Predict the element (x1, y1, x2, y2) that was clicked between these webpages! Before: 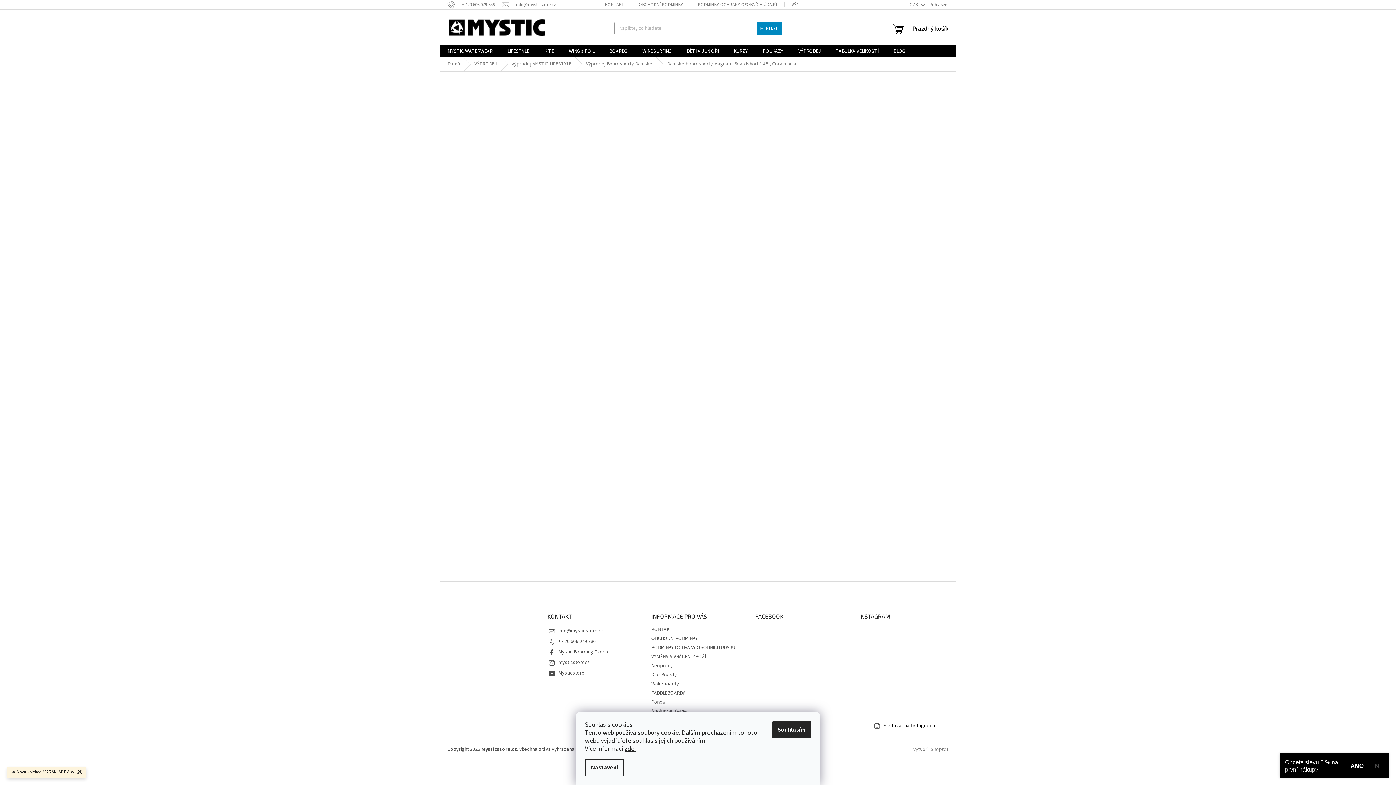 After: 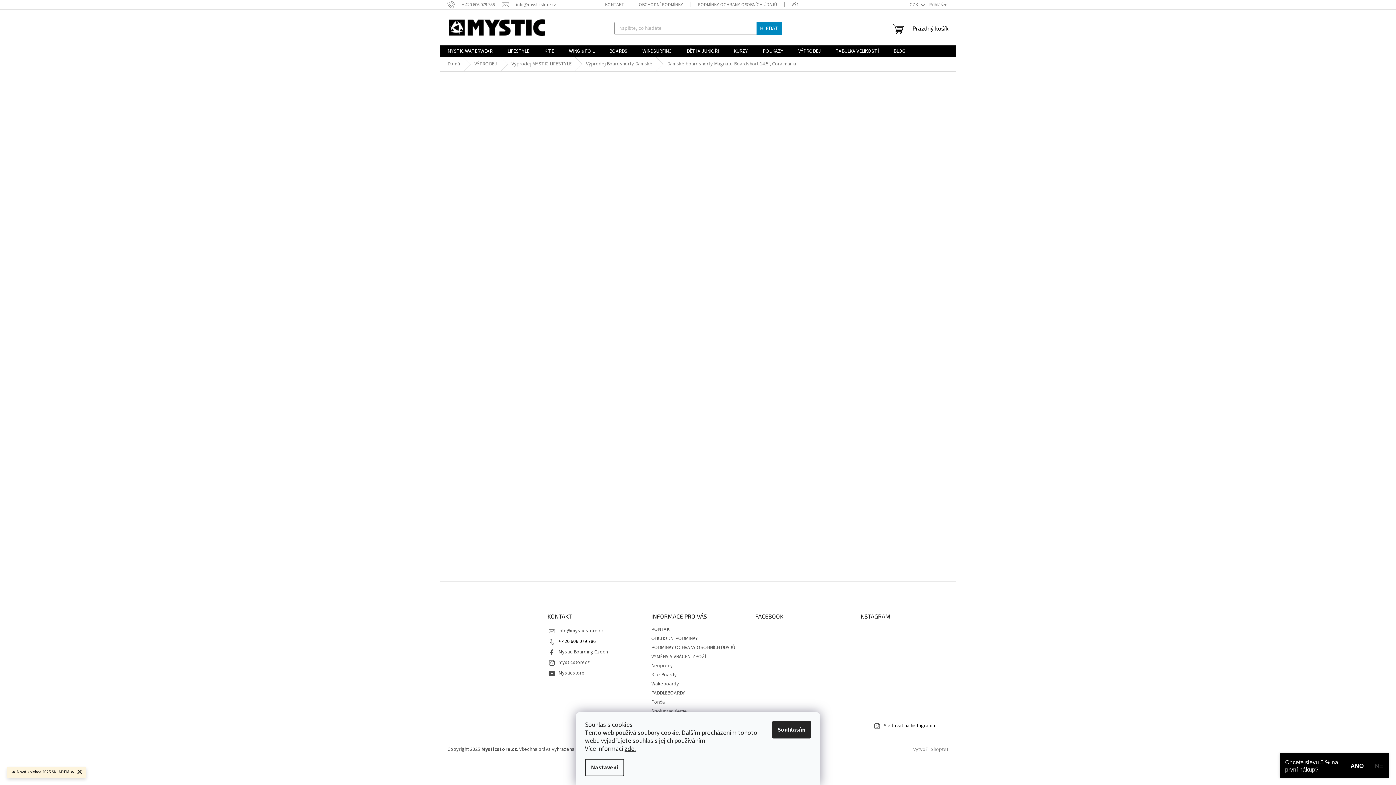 Action: bbox: (558, 638, 596, 645) label: Zavolat na +420606079786